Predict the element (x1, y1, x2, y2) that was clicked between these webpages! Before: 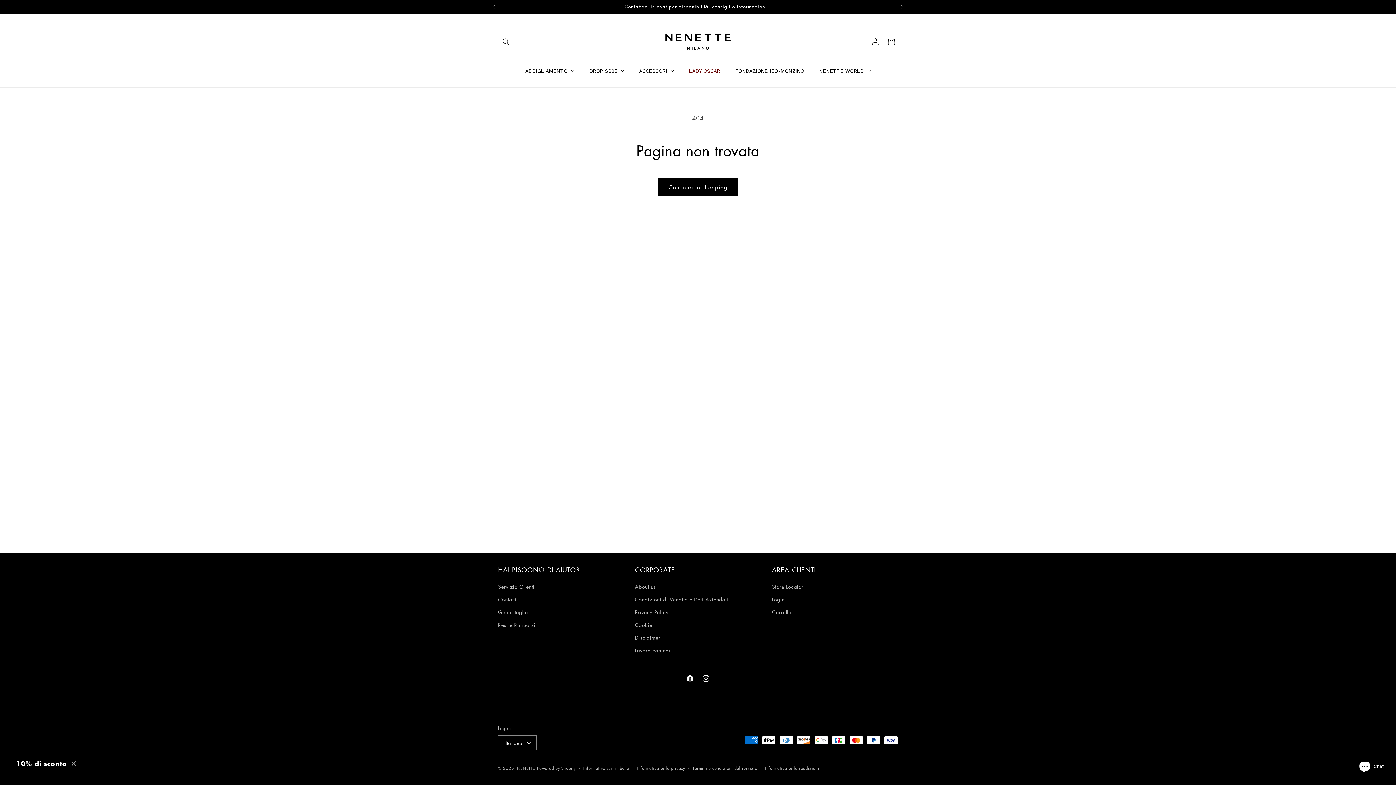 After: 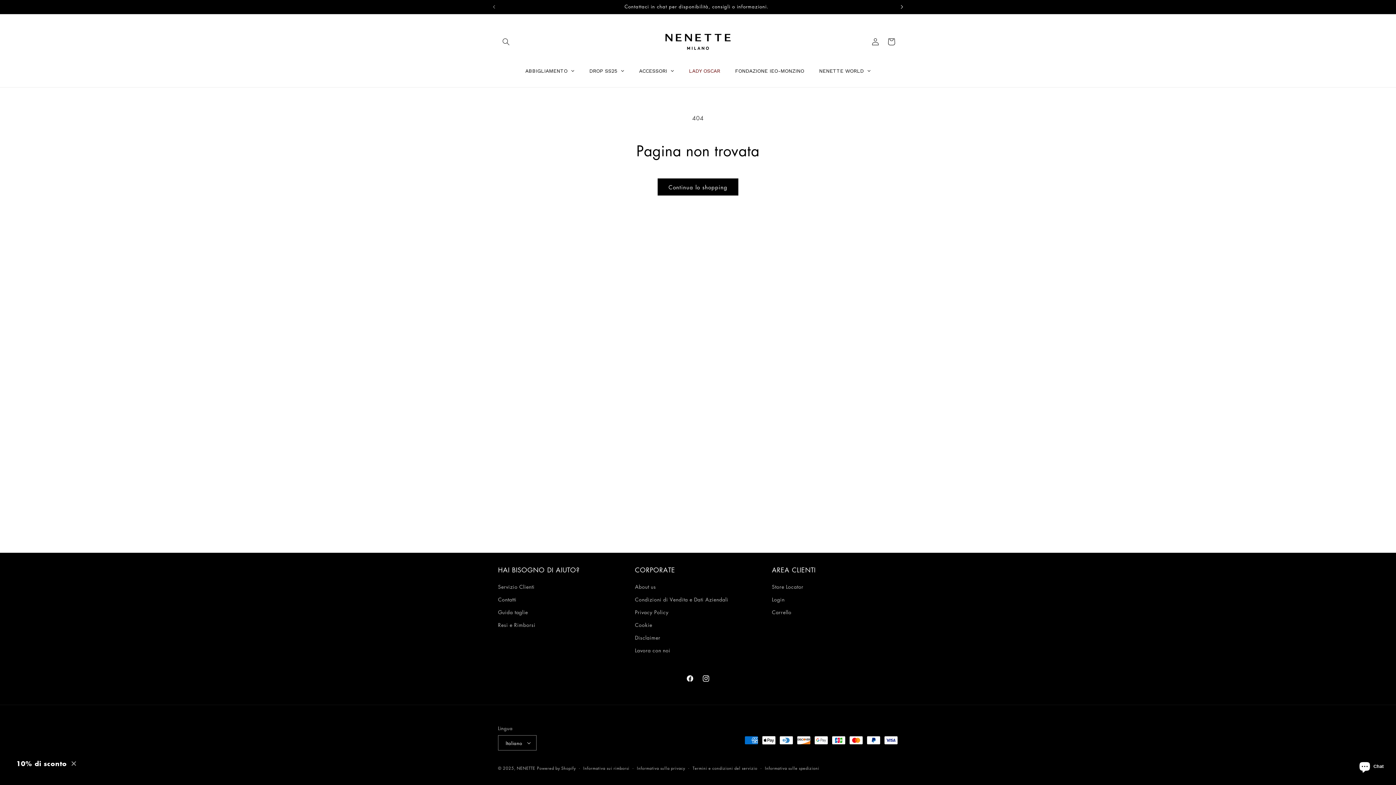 Action: label: Annuncio successivo bbox: (894, 0, 910, 13)